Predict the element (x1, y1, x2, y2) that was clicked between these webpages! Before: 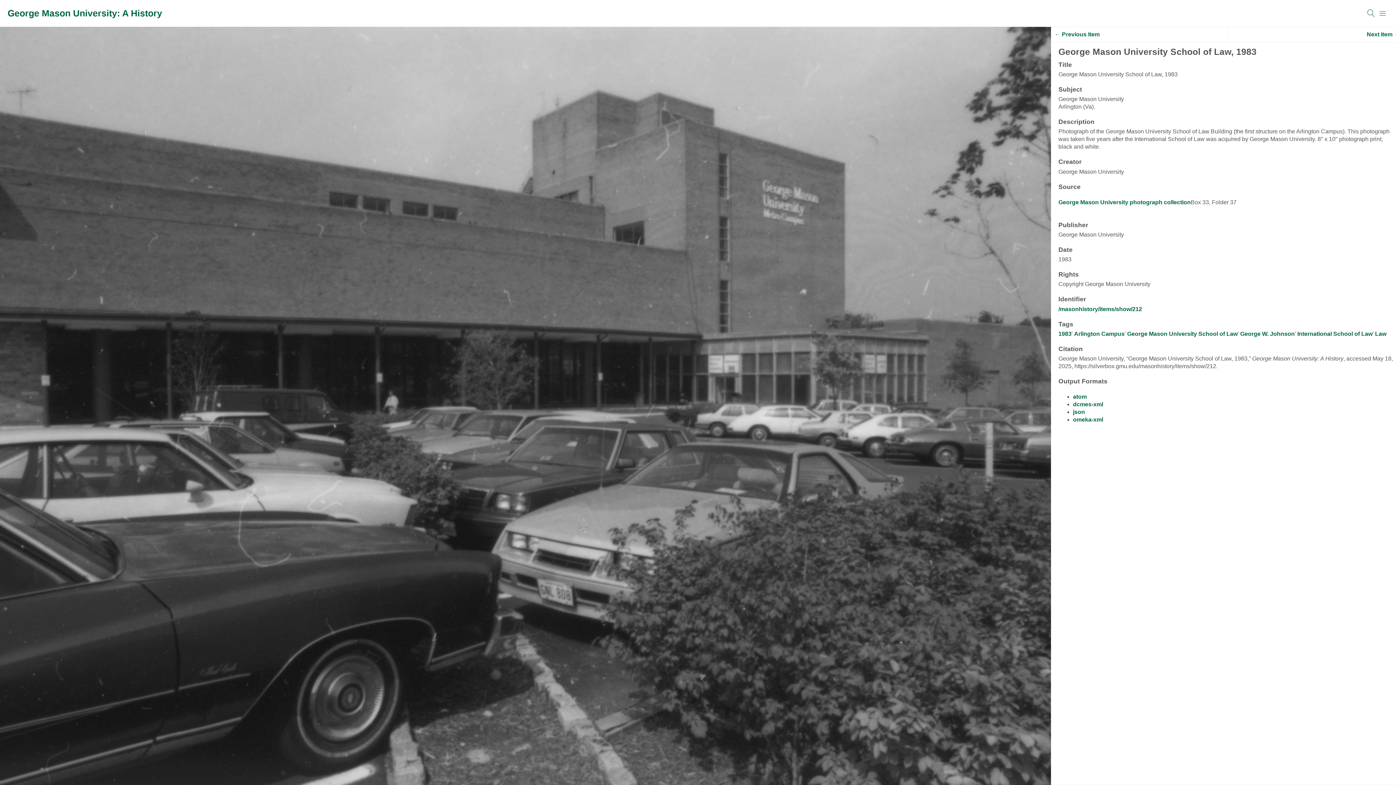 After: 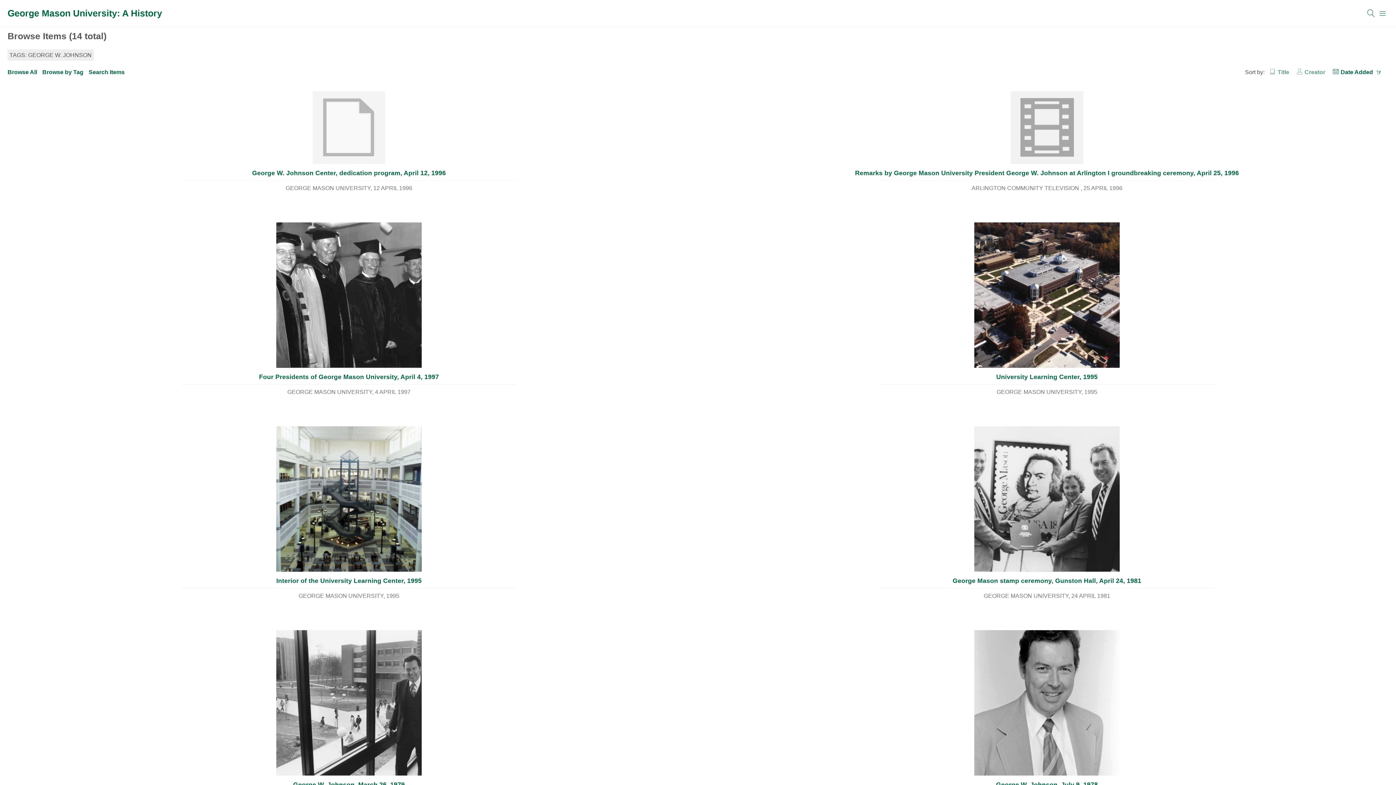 Action: bbox: (1240, 330, 1295, 337) label: George W. Johnson